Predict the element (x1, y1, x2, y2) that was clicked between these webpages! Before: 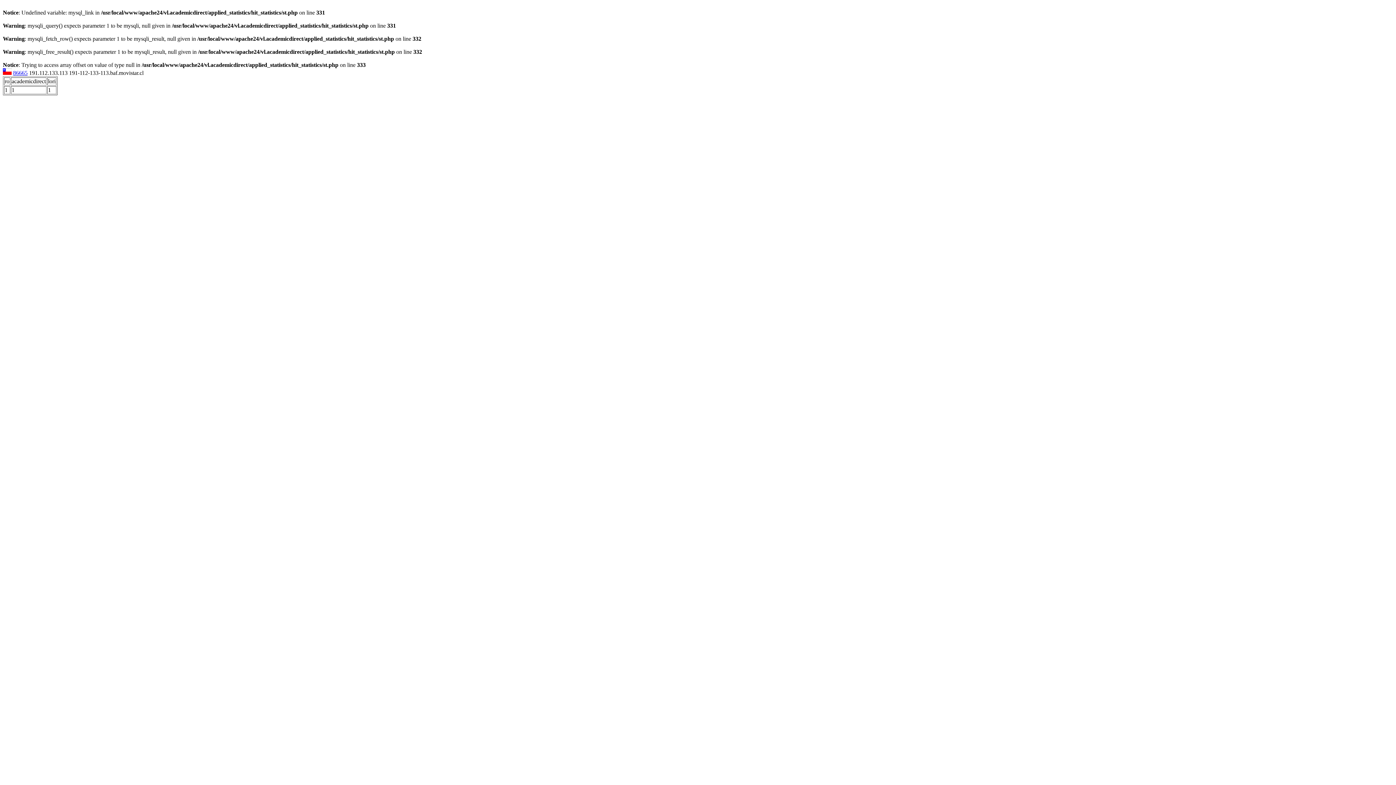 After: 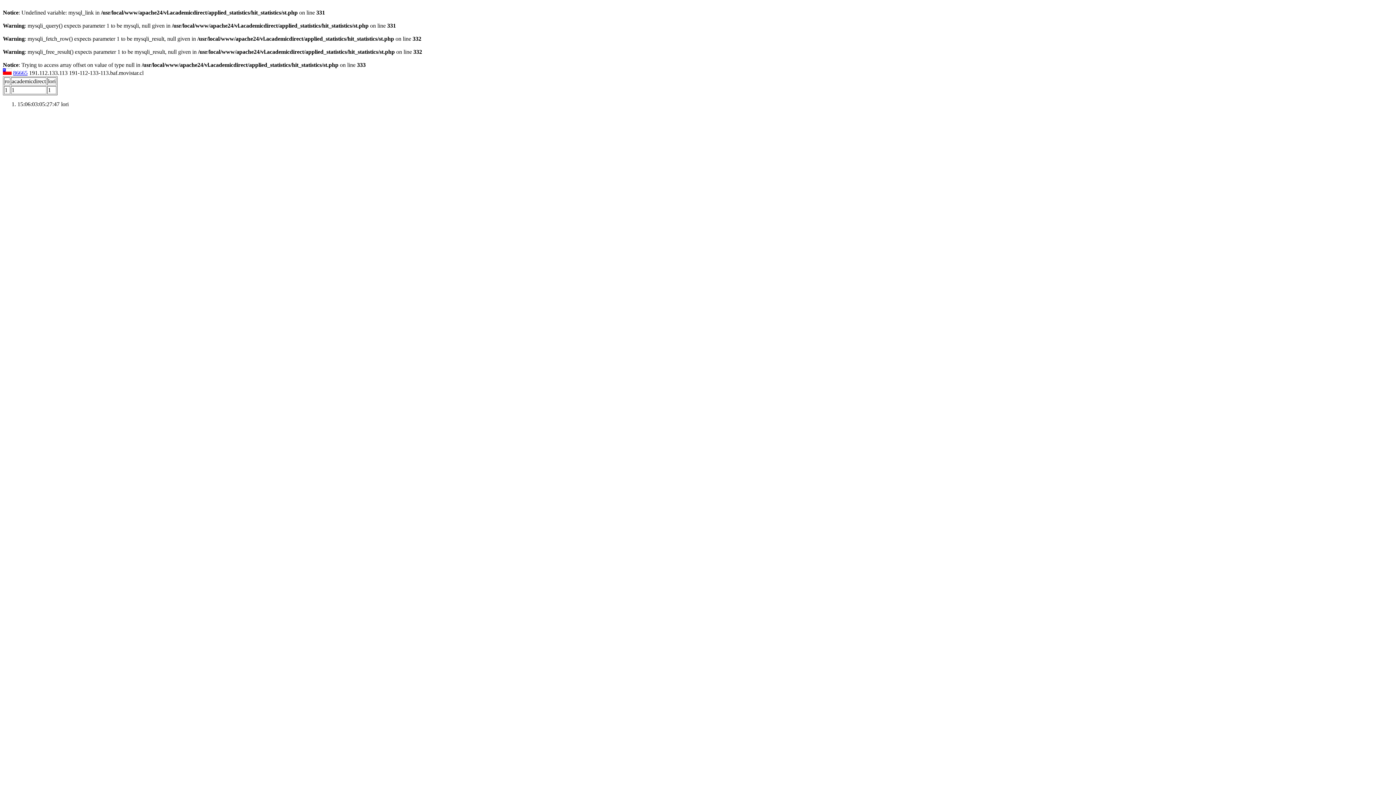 Action: label: 86665 bbox: (13, 69, 27, 76)